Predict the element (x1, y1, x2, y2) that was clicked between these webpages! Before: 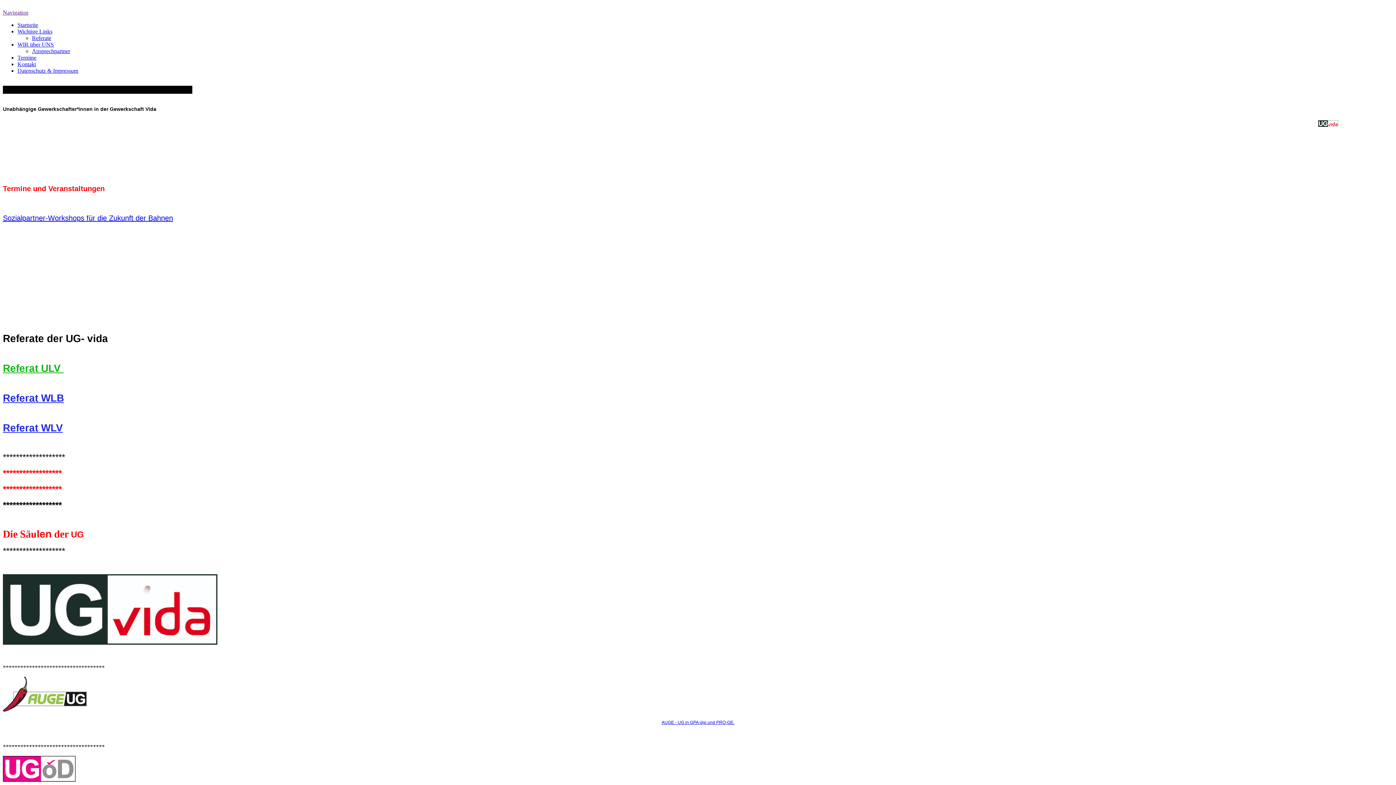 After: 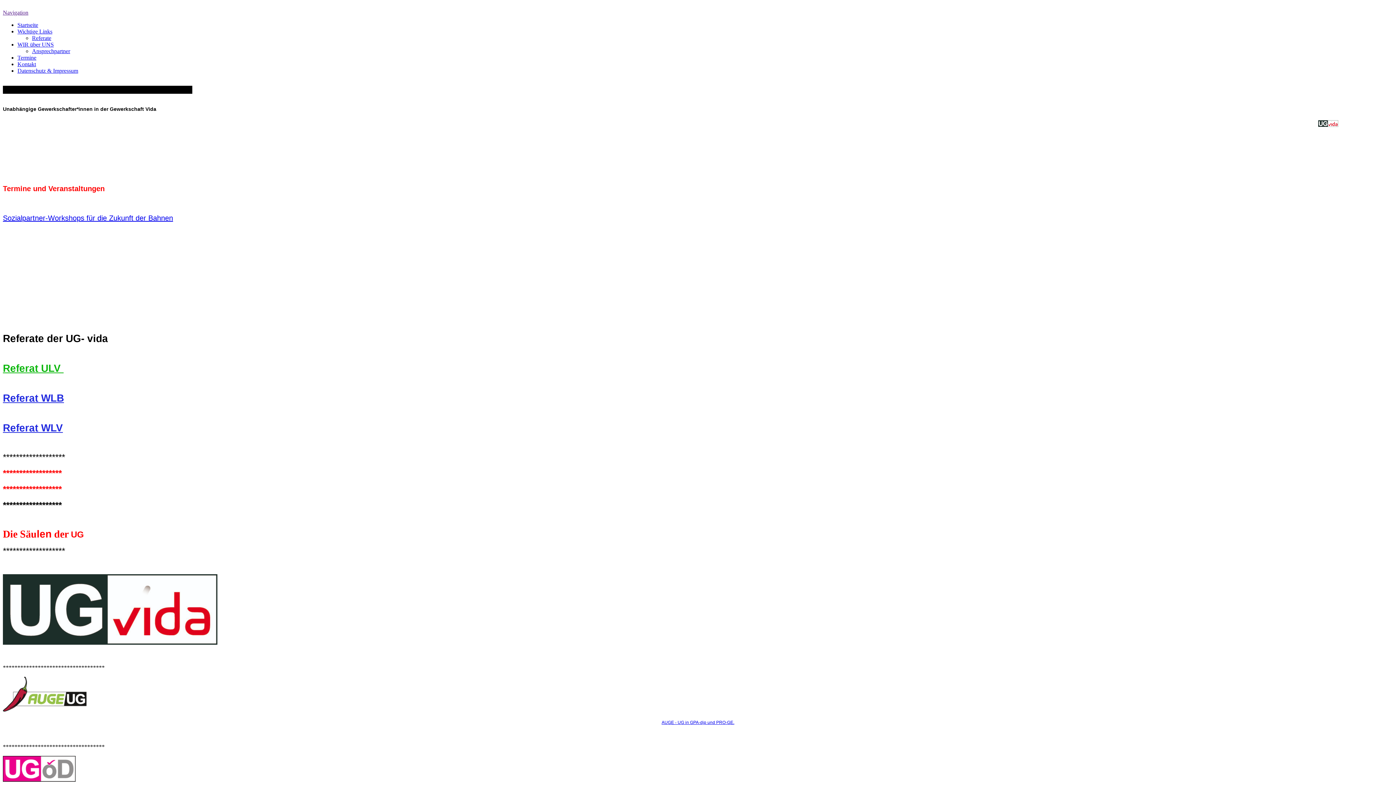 Action: label: Referat WLB bbox: (2, 394, 64, 403)